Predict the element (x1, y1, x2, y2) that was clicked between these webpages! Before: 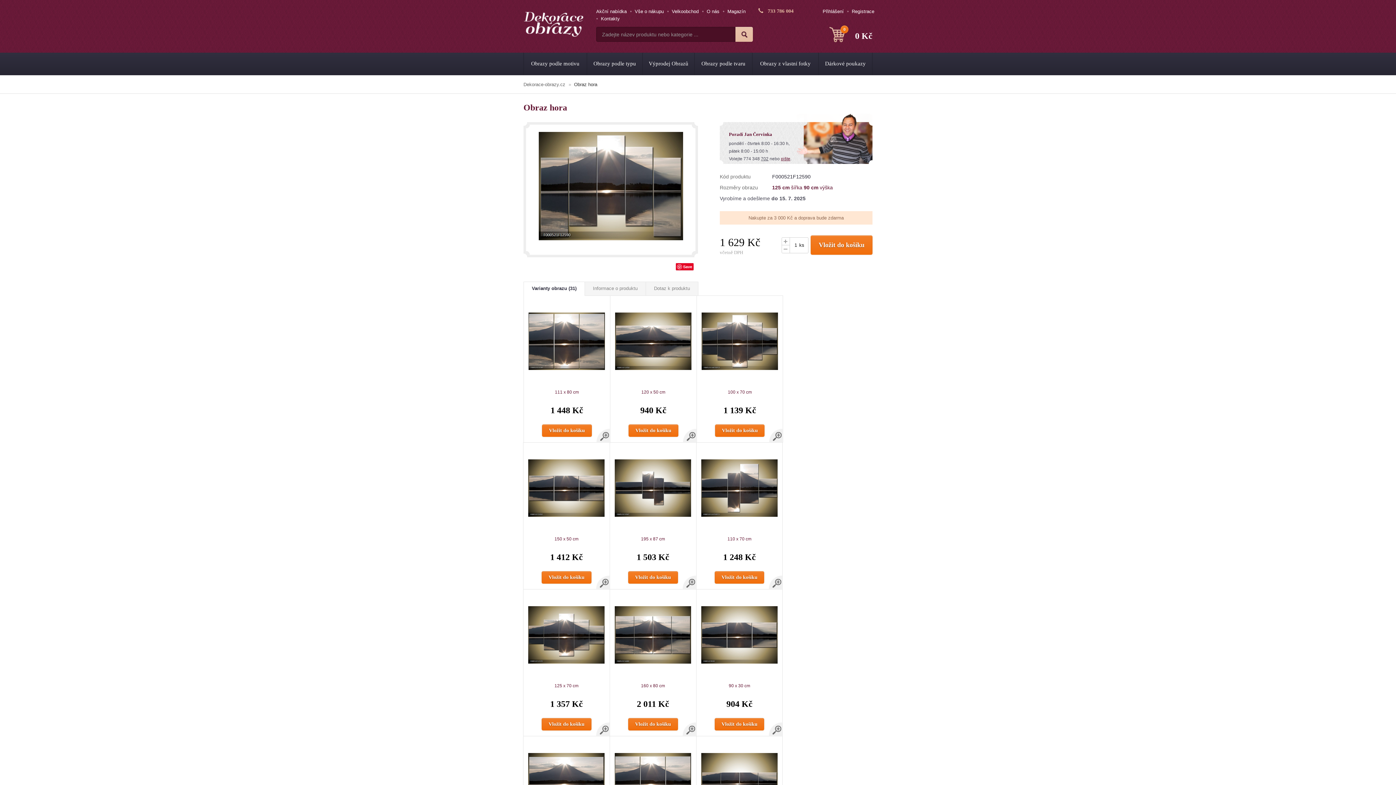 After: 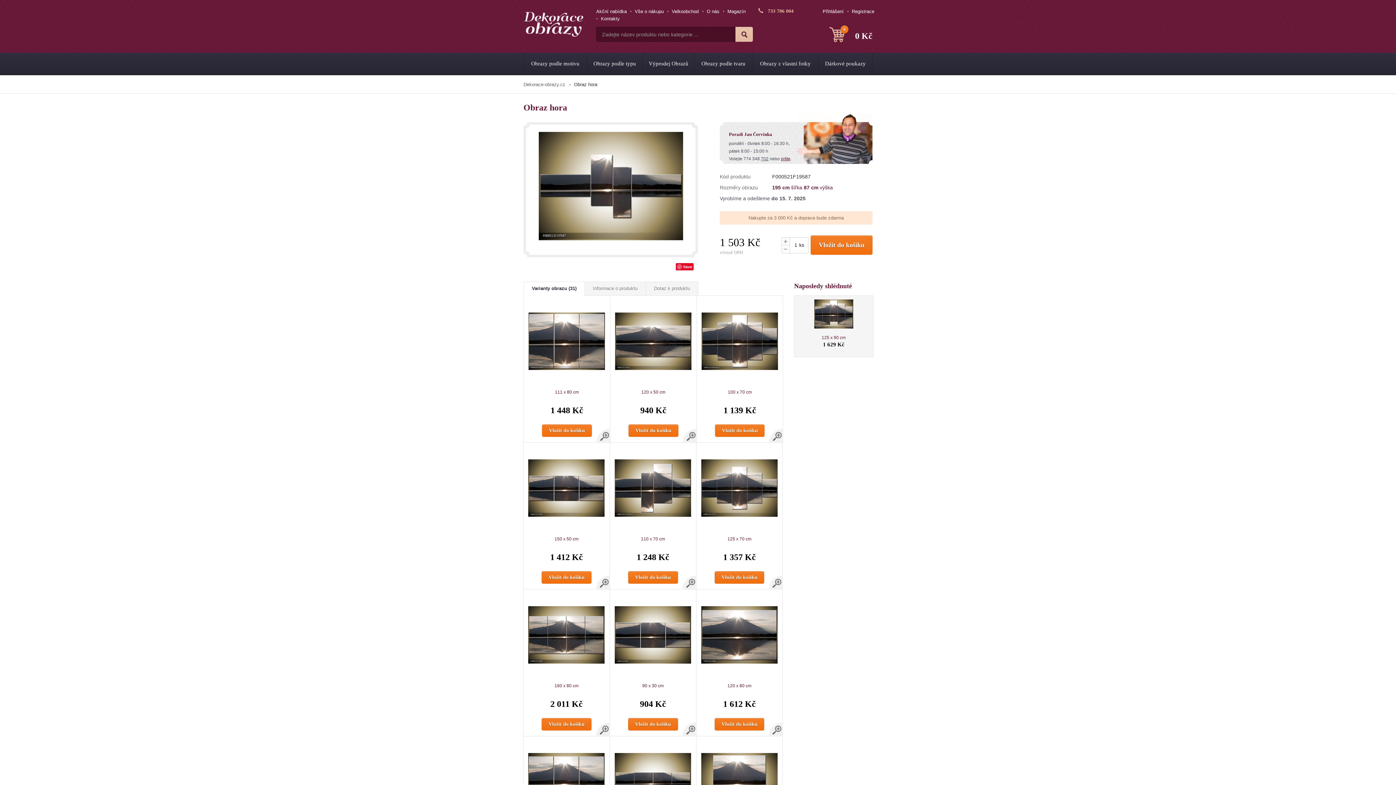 Action: bbox: (610, 446, 696, 589) label: 195 x 87 cm

1 503 Kč